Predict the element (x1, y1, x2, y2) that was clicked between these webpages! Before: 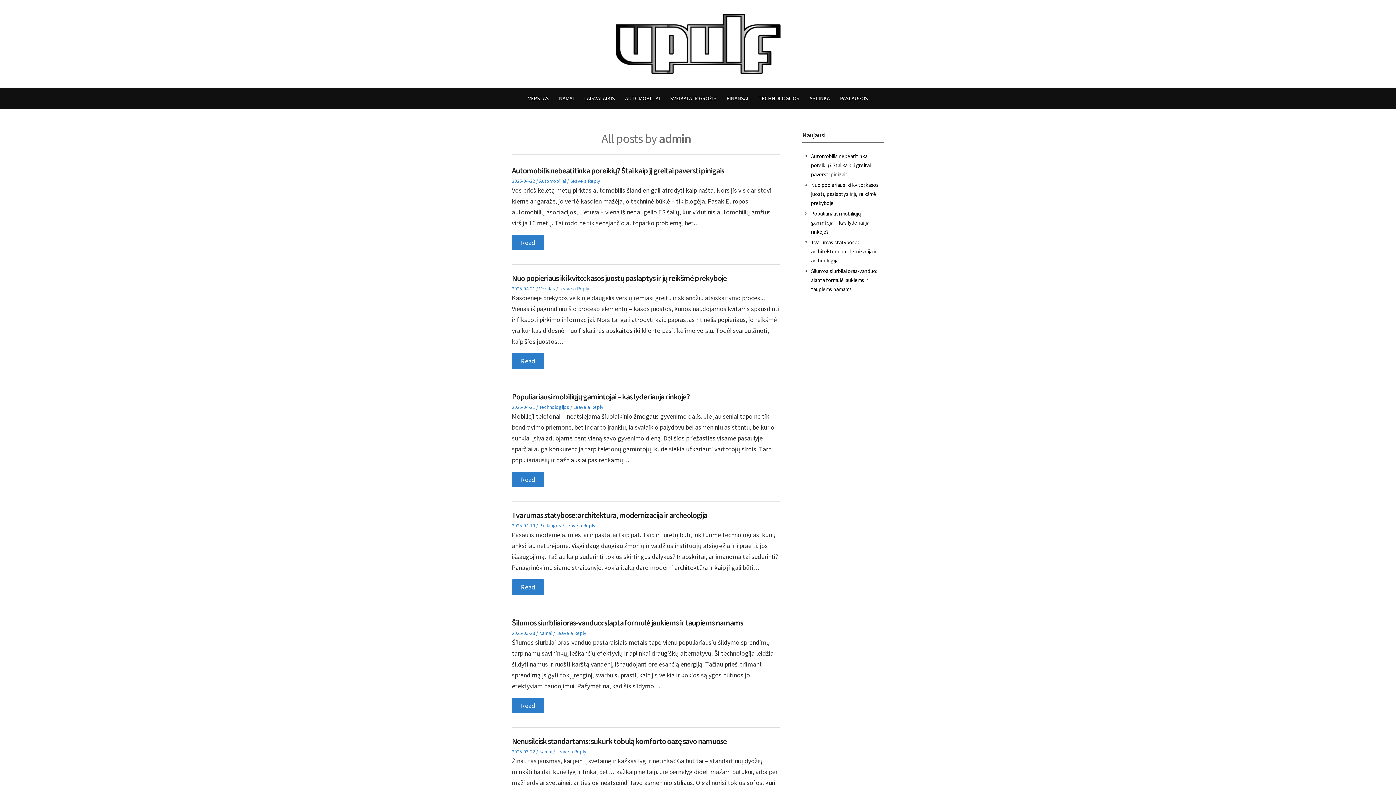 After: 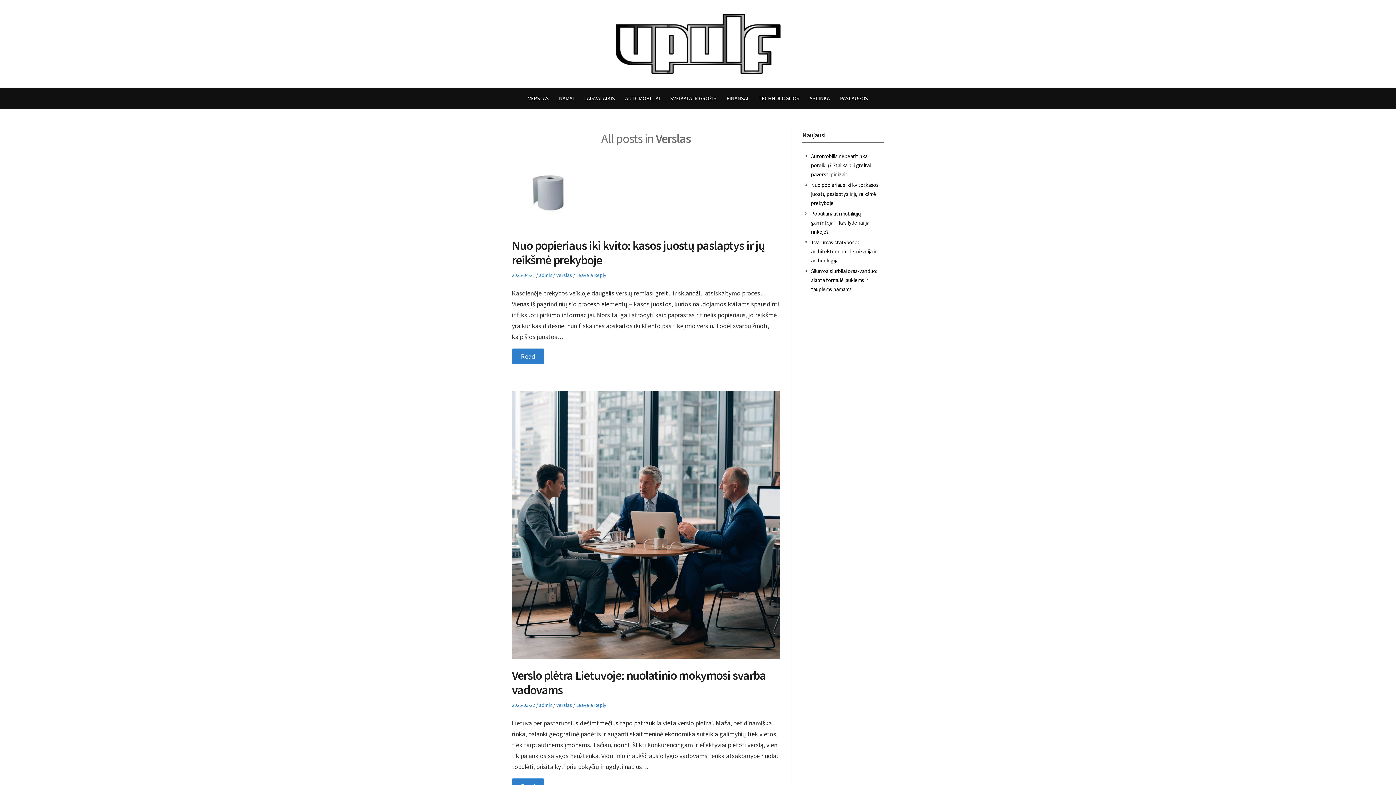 Action: bbox: (528, 94, 548, 101) label: VERSLAS